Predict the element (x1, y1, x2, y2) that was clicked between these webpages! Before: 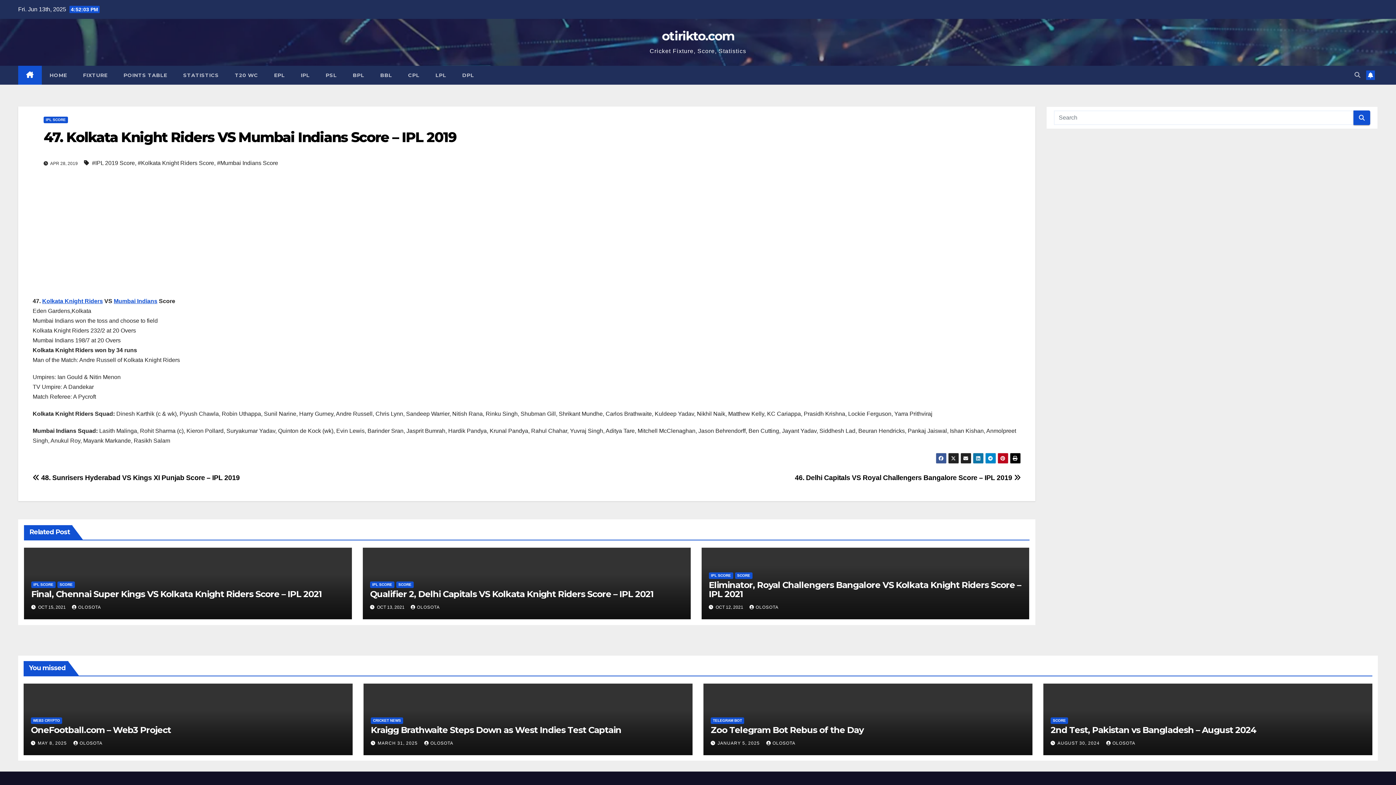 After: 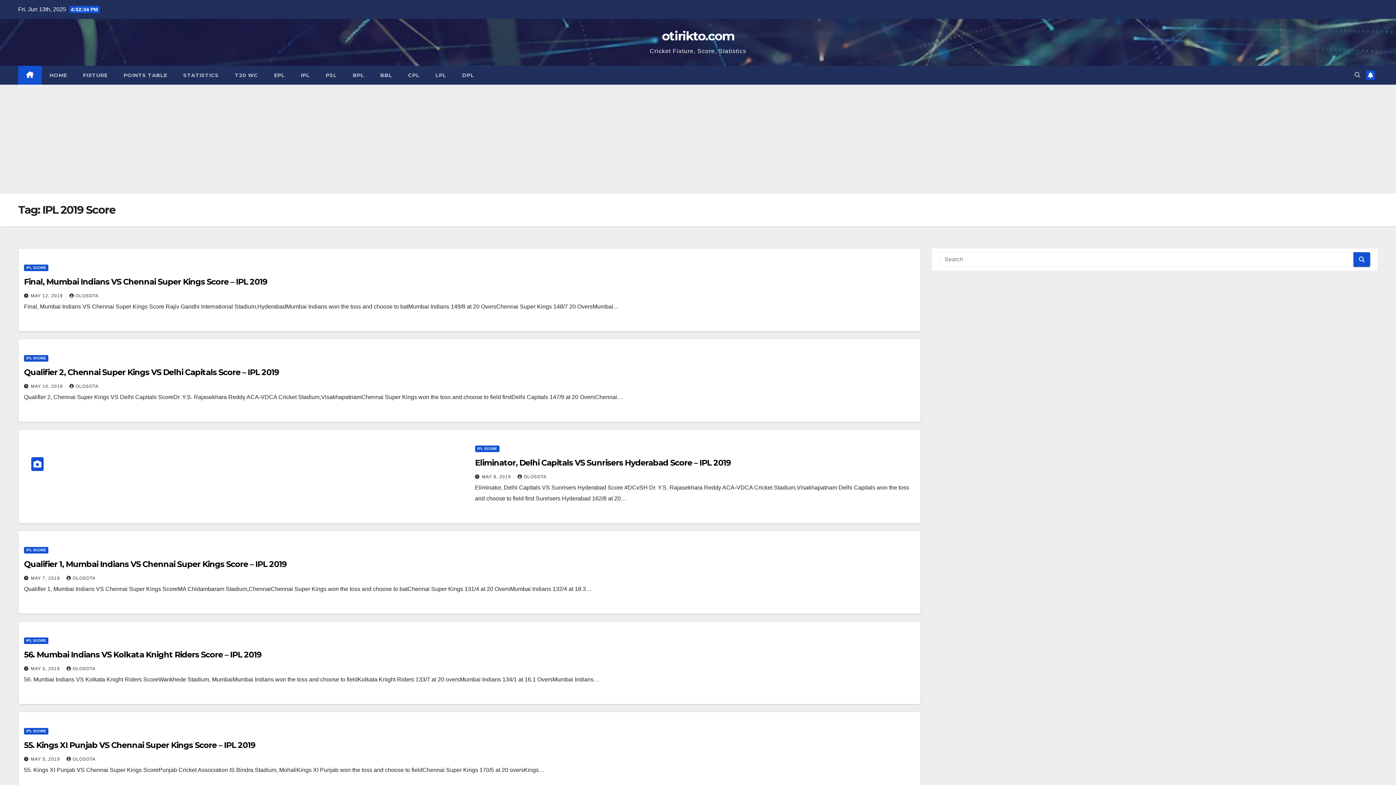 Action: label: #IPL 2019 Score bbox: (92, 160, 134, 166)